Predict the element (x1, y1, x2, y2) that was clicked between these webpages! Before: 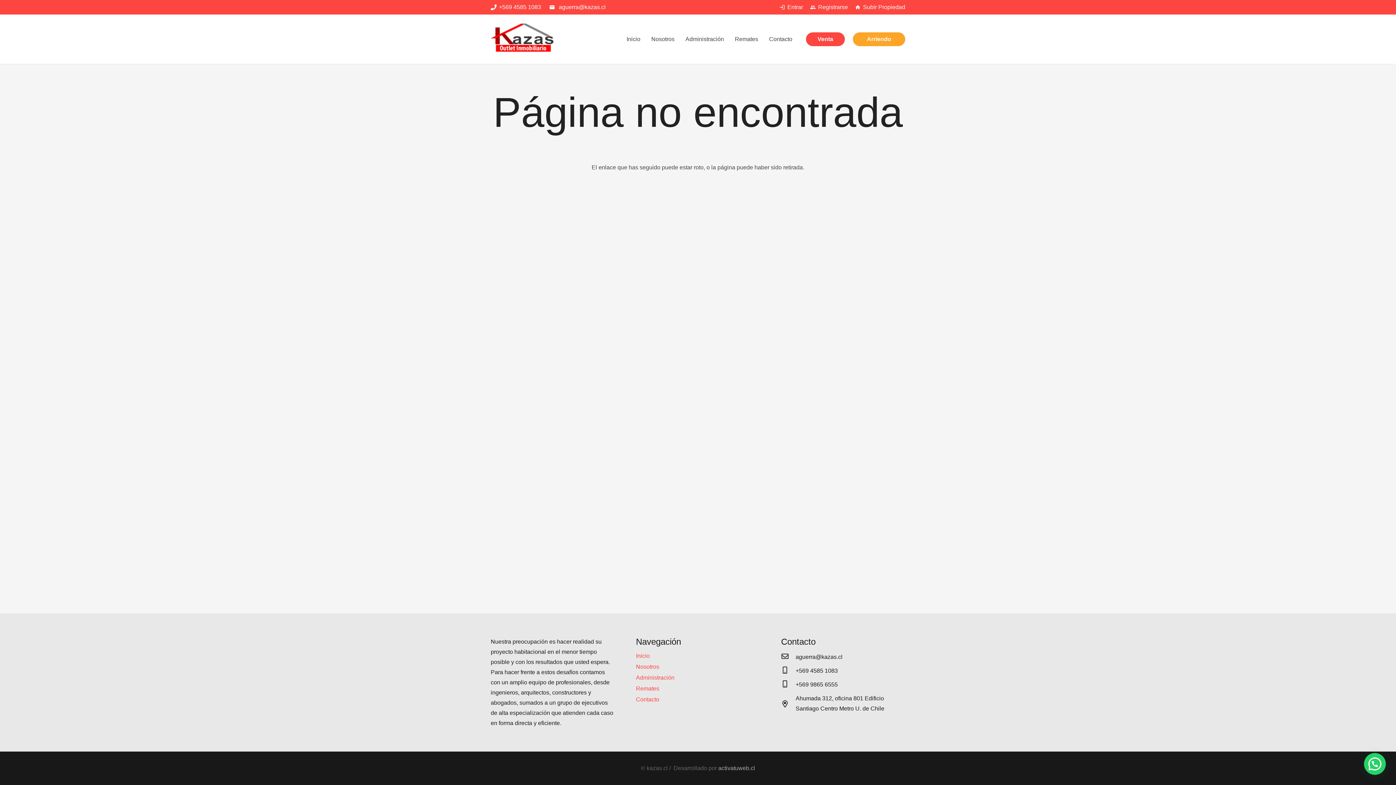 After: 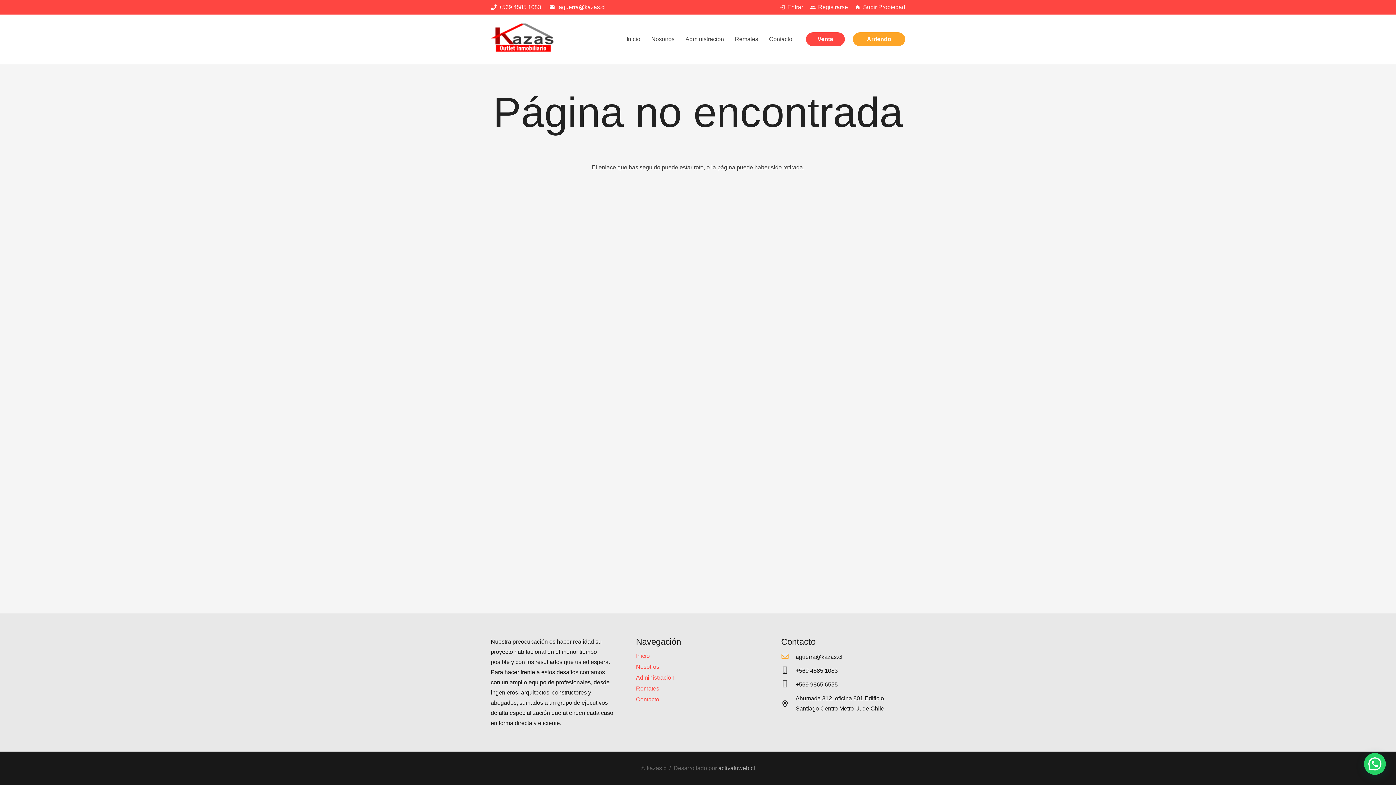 Action: label: aguerra@kazas.cl bbox: (781, 652, 795, 662)